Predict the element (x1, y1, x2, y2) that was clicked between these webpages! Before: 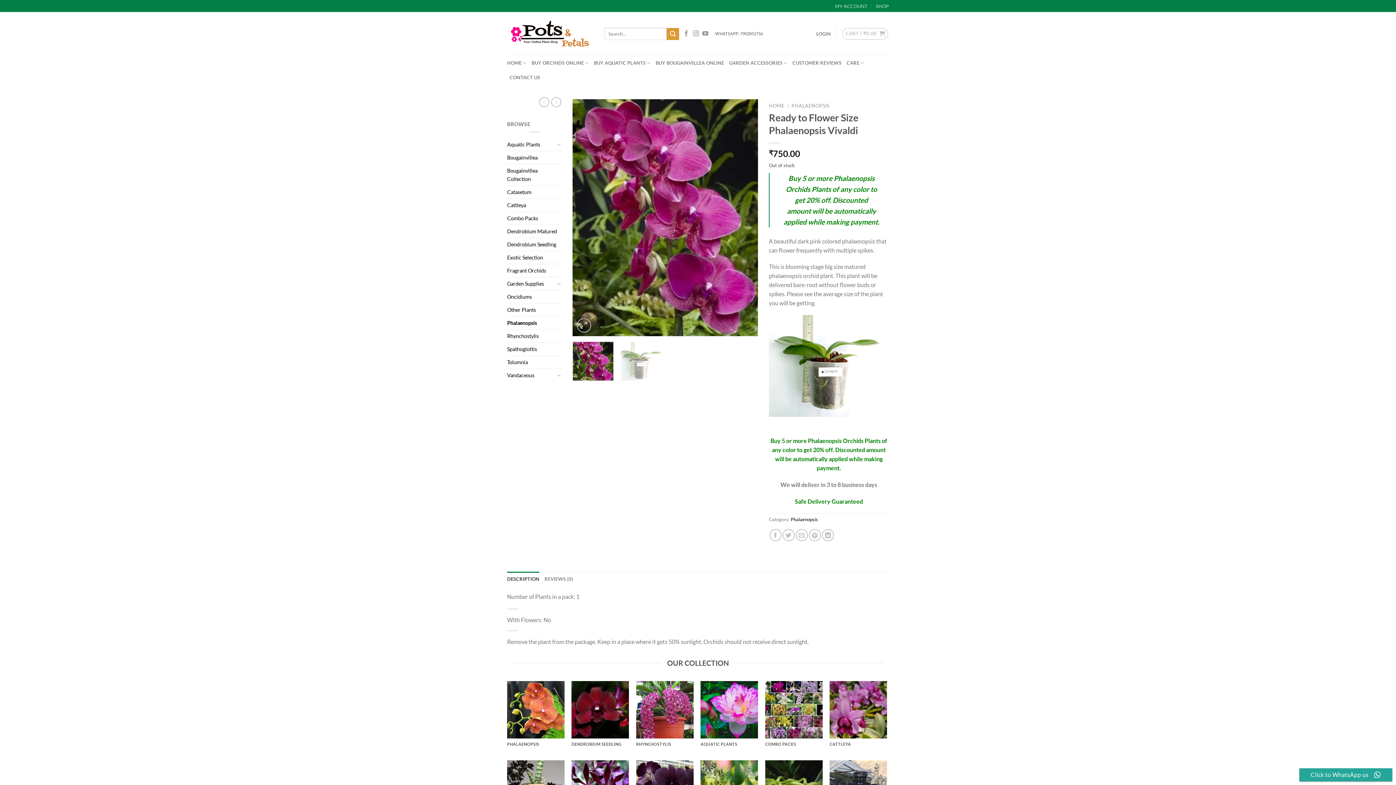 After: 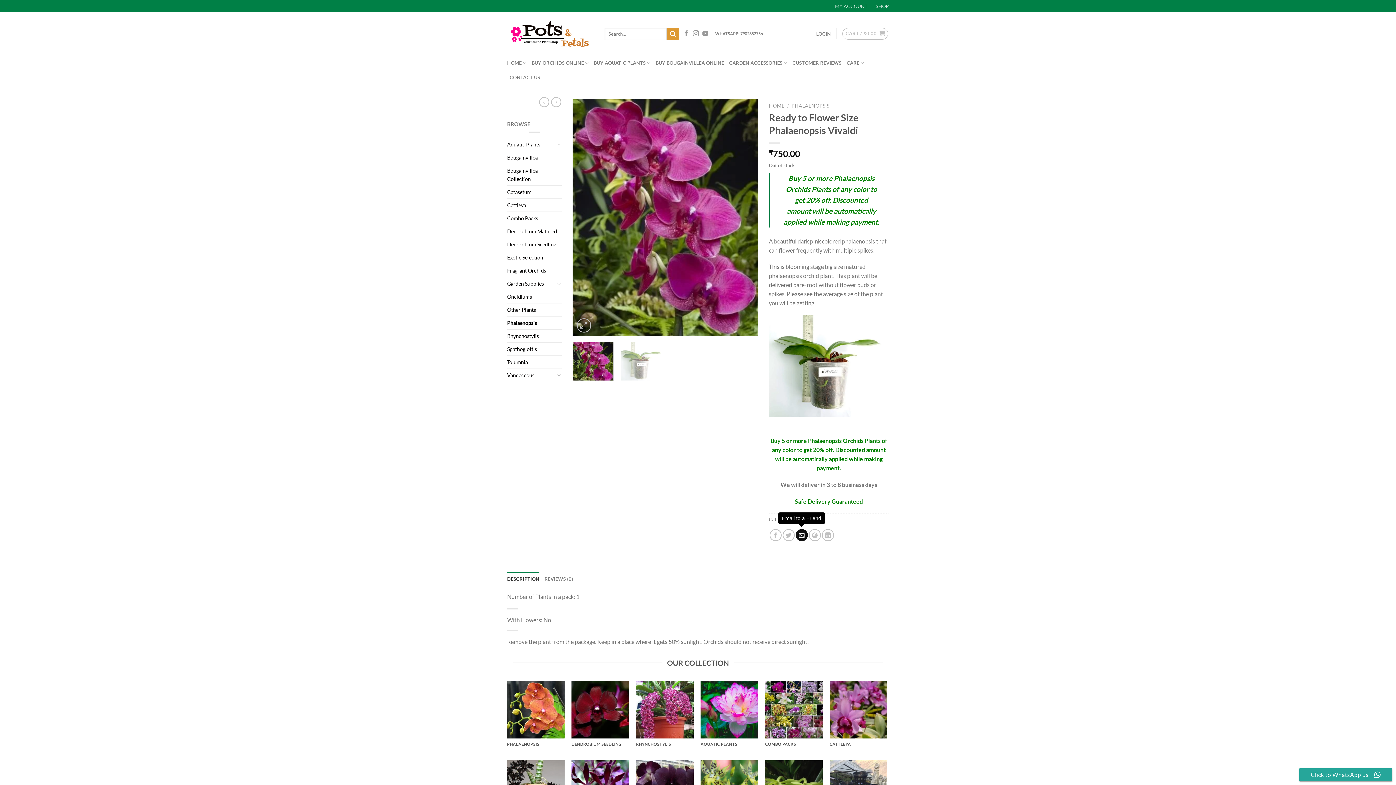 Action: label: Email to a Friend bbox: (795, 529, 807, 541)